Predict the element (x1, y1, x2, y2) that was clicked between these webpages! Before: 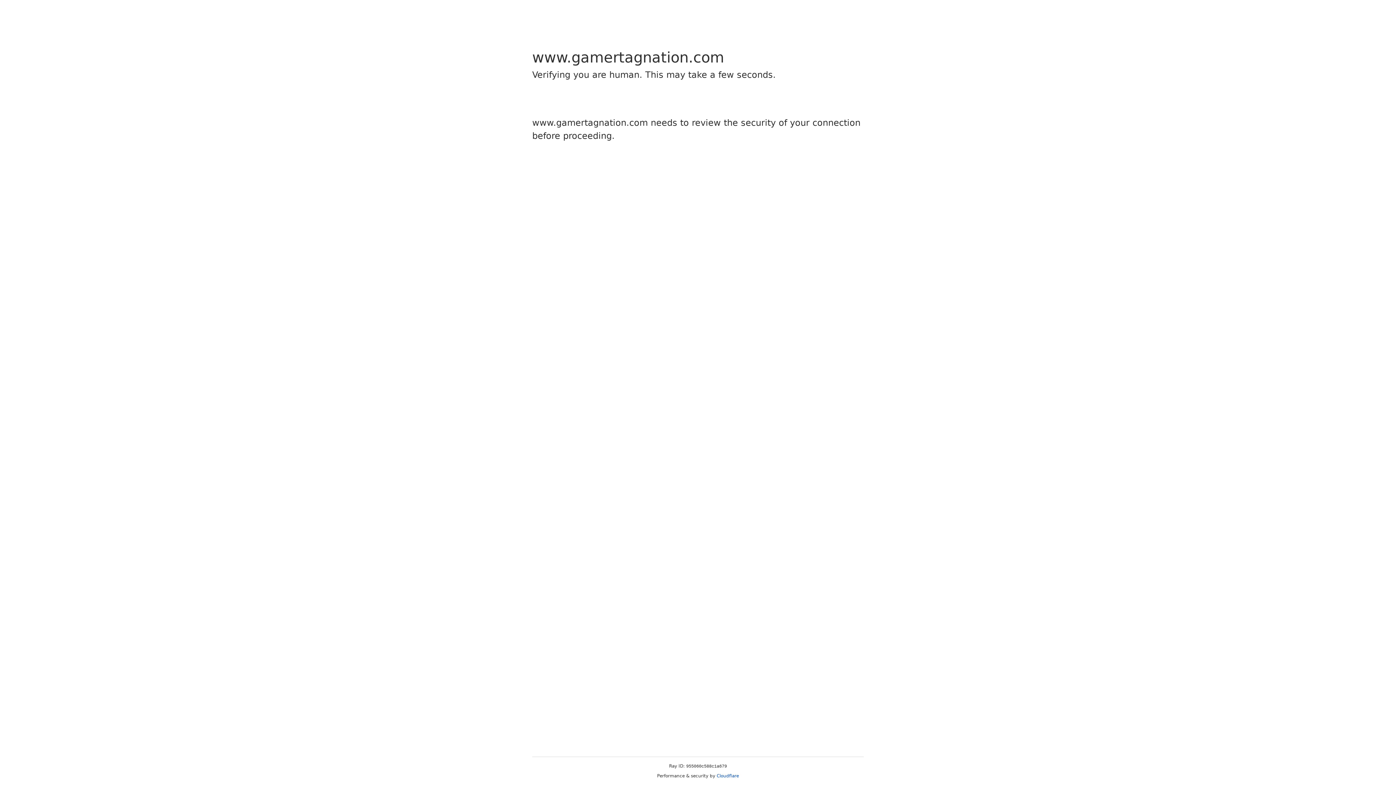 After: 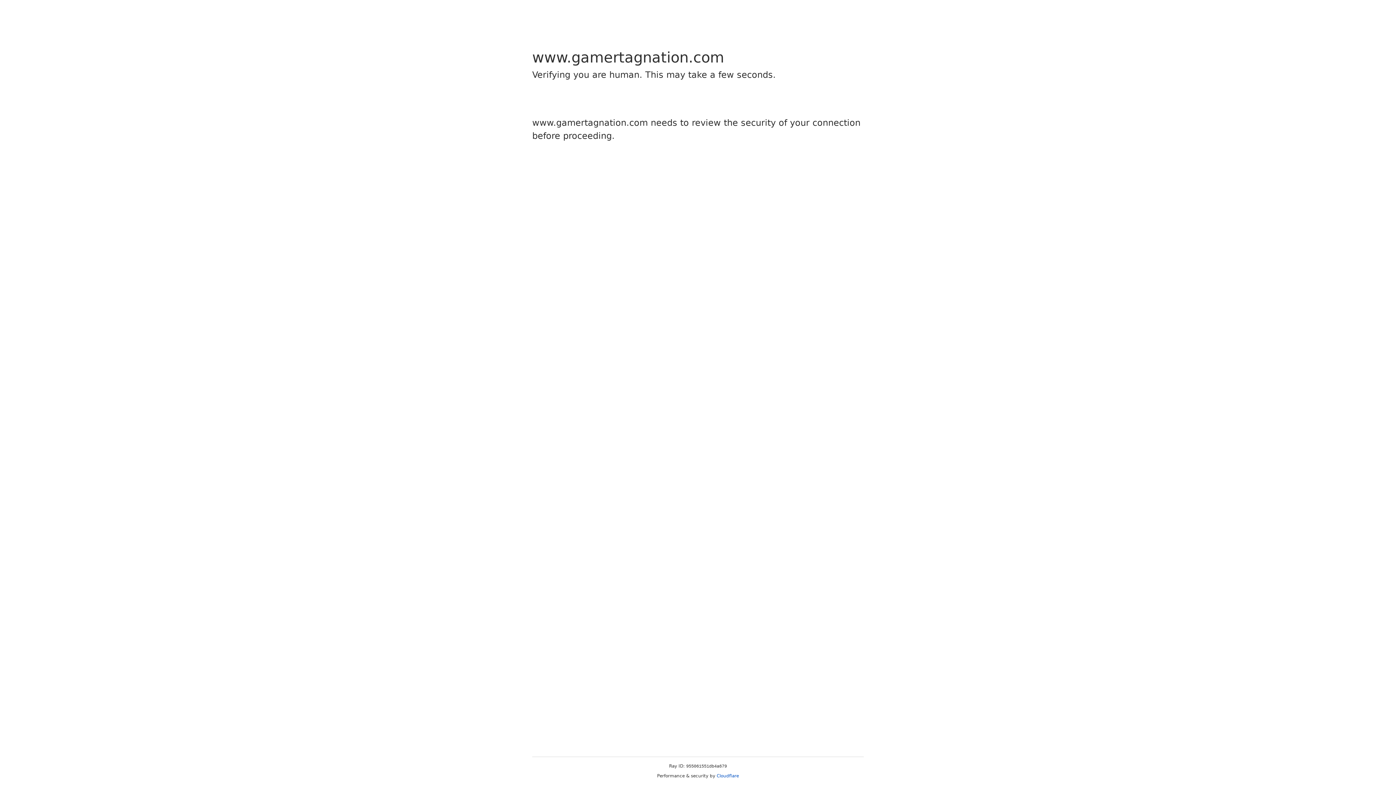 Action: bbox: (716, 773, 739, 778) label: Cloudflare